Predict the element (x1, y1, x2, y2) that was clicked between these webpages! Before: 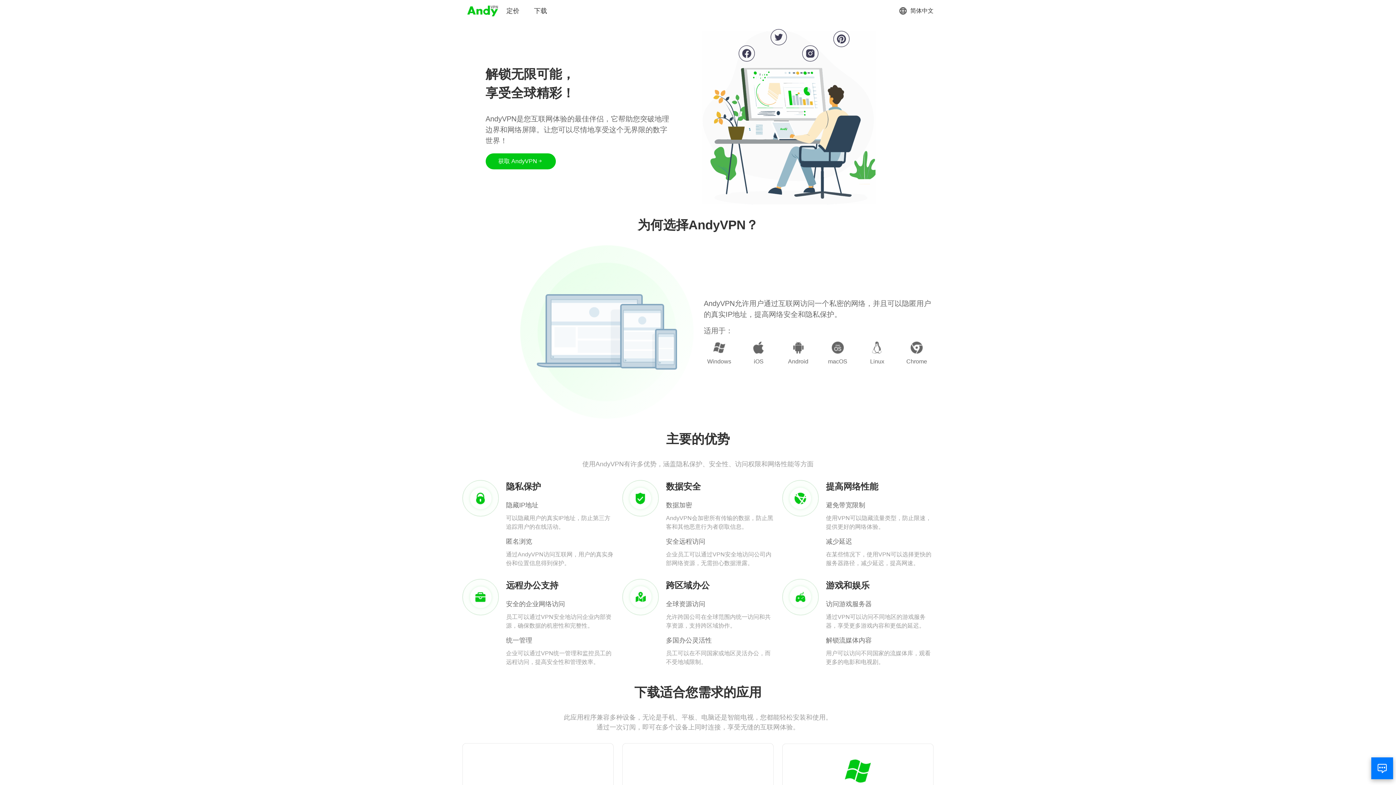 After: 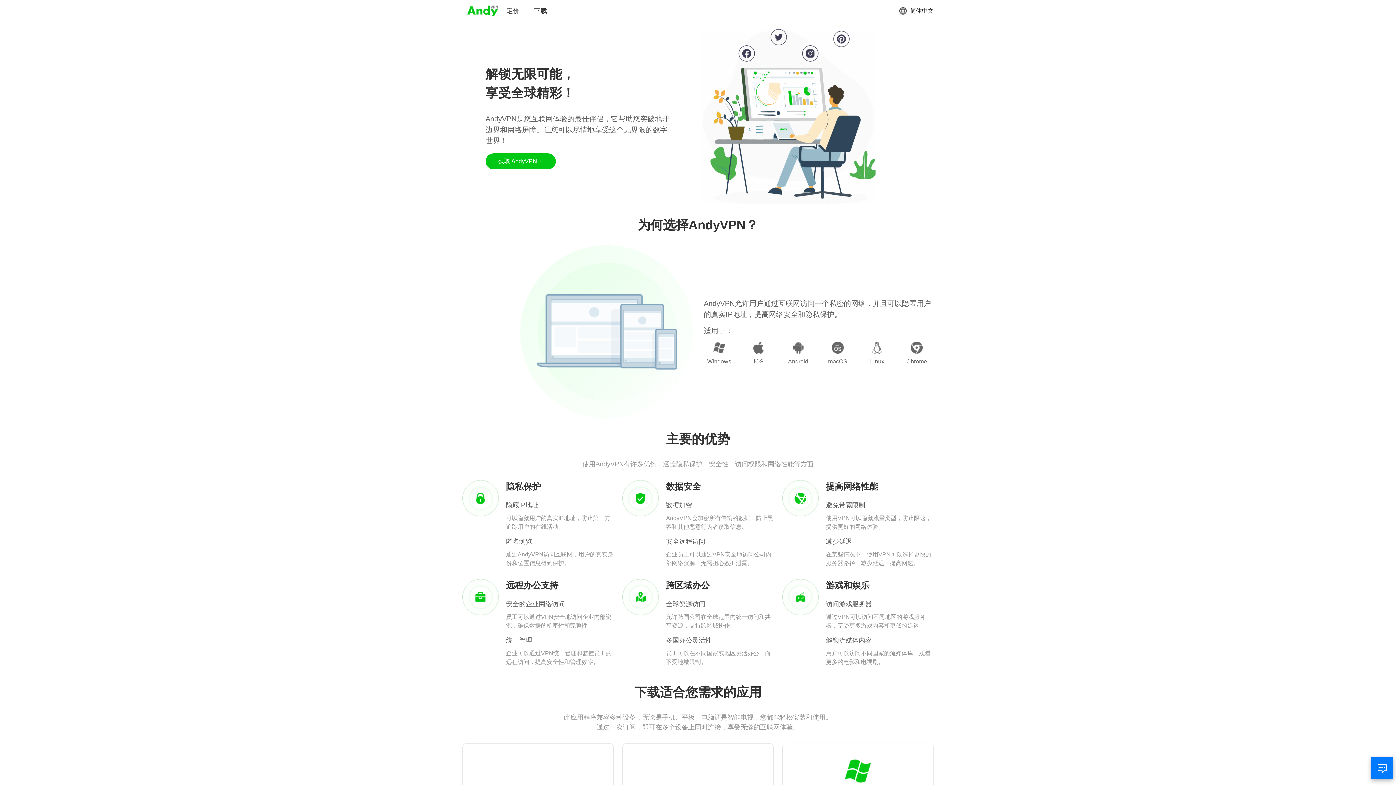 Action: bbox: (466, 3, 499, 18)